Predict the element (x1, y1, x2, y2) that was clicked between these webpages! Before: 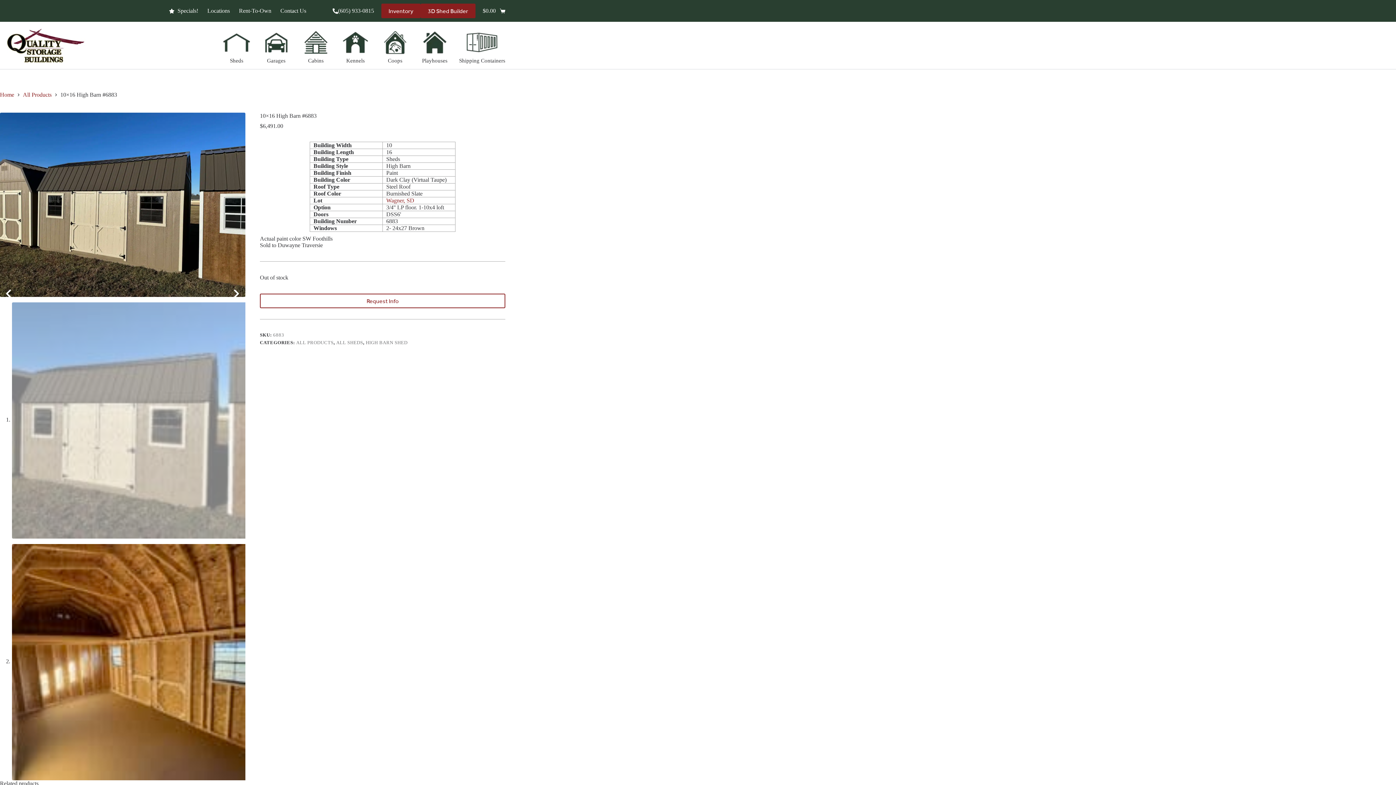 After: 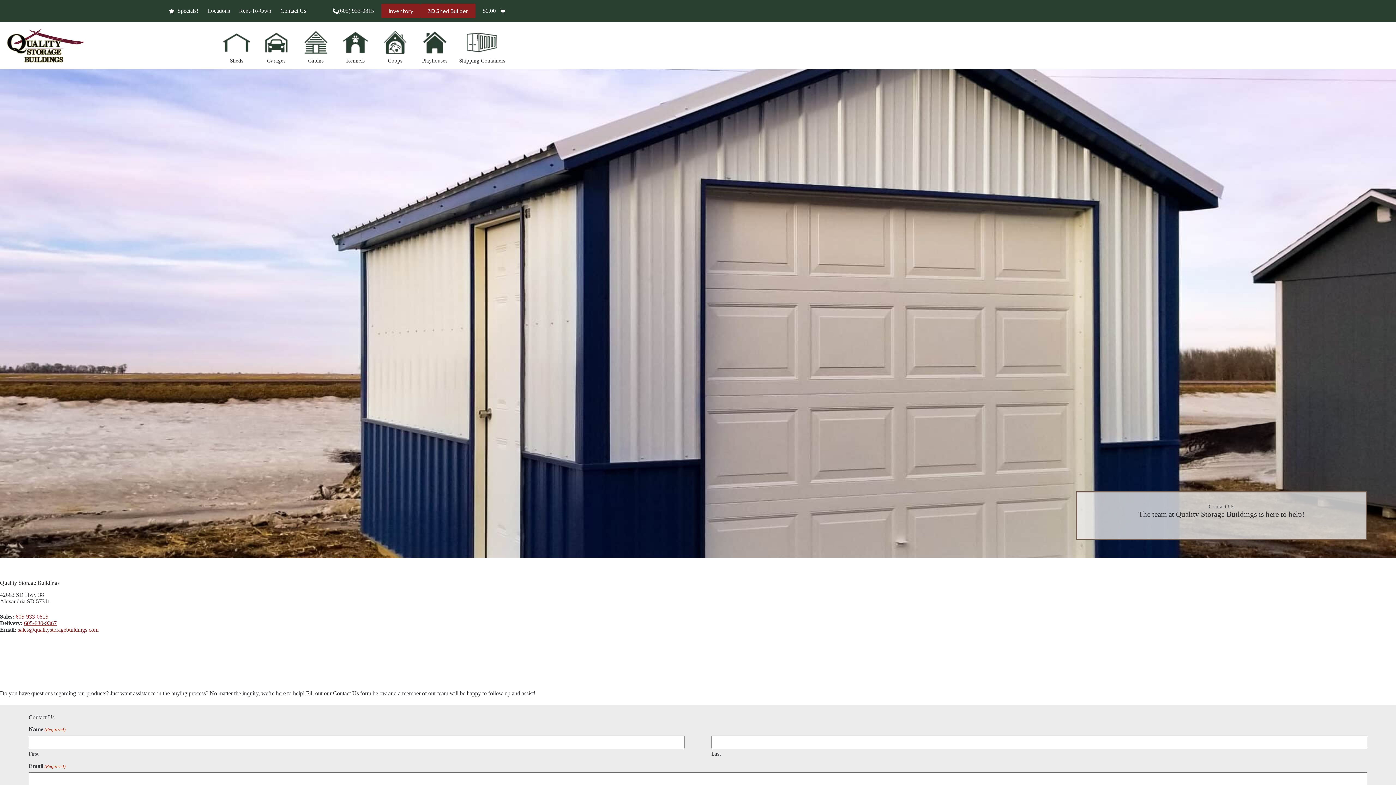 Action: label: Contact Us bbox: (275, 0, 310, 21)